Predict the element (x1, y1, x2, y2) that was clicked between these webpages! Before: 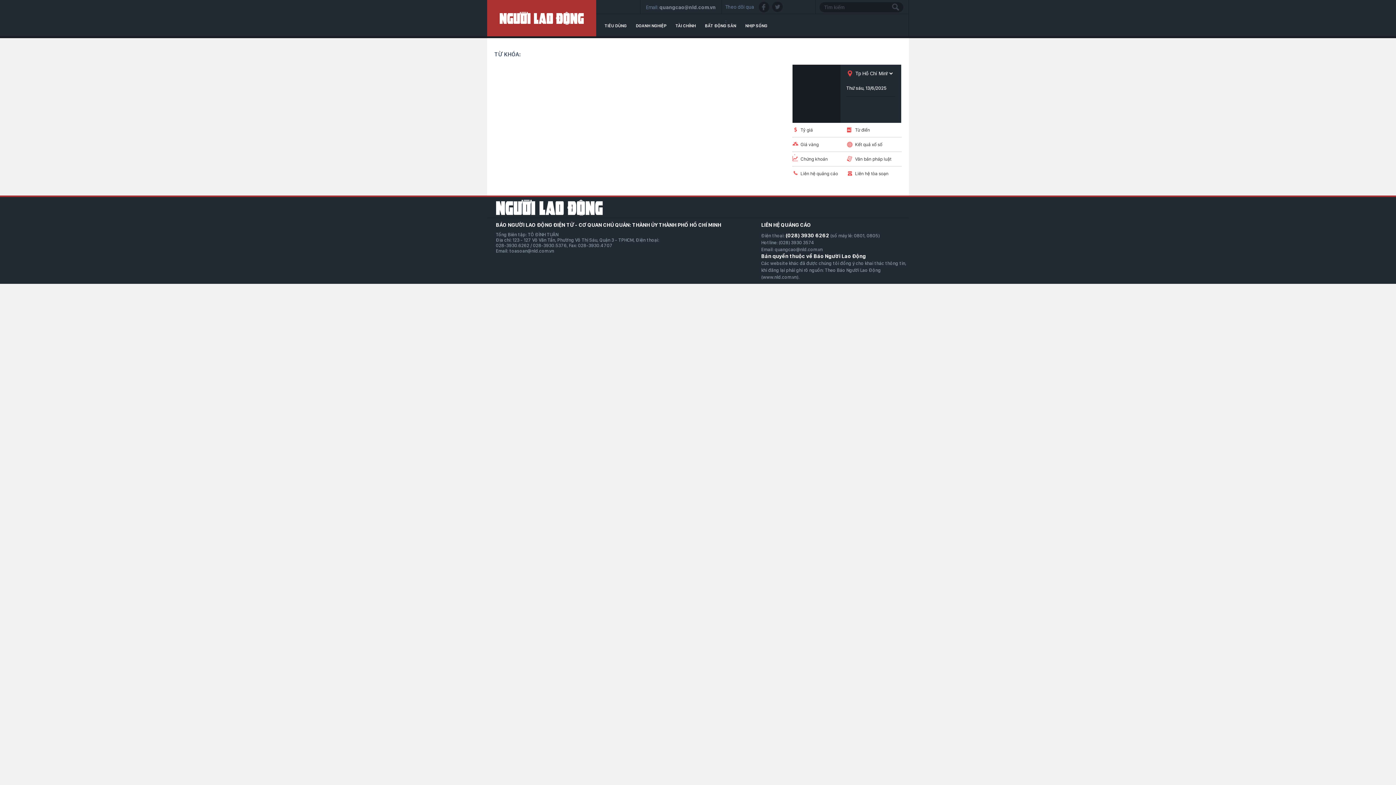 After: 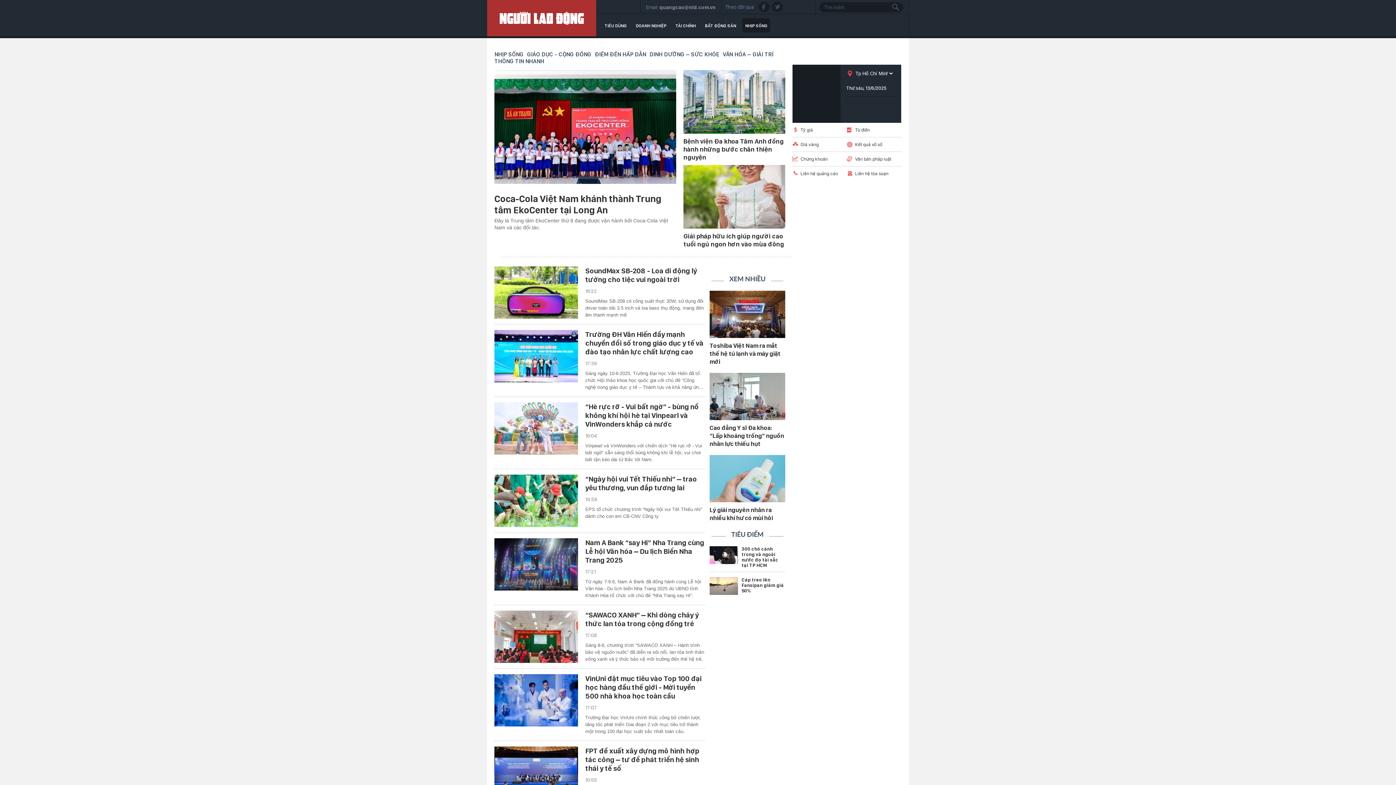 Action: bbox: (745, 23, 767, 28) label: NHỊP SỐNG